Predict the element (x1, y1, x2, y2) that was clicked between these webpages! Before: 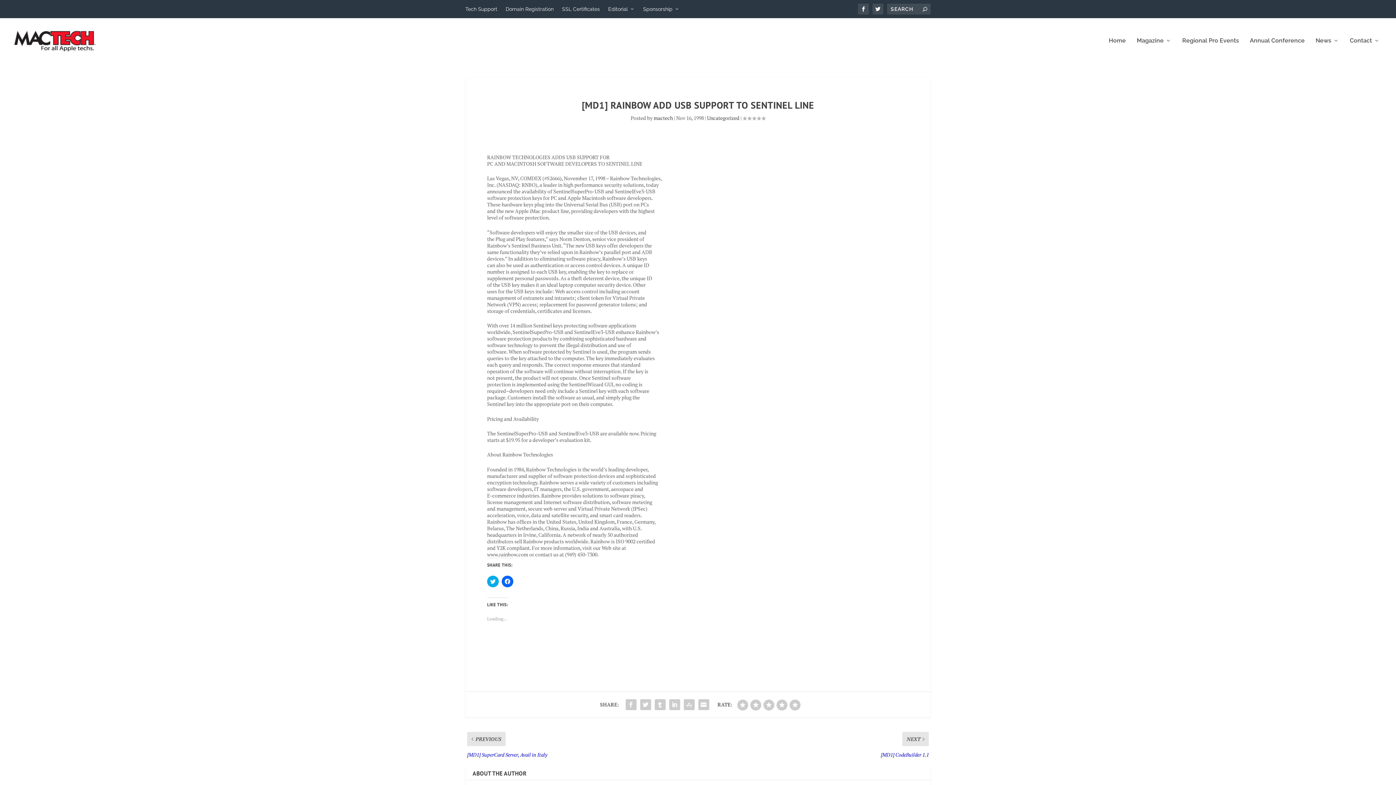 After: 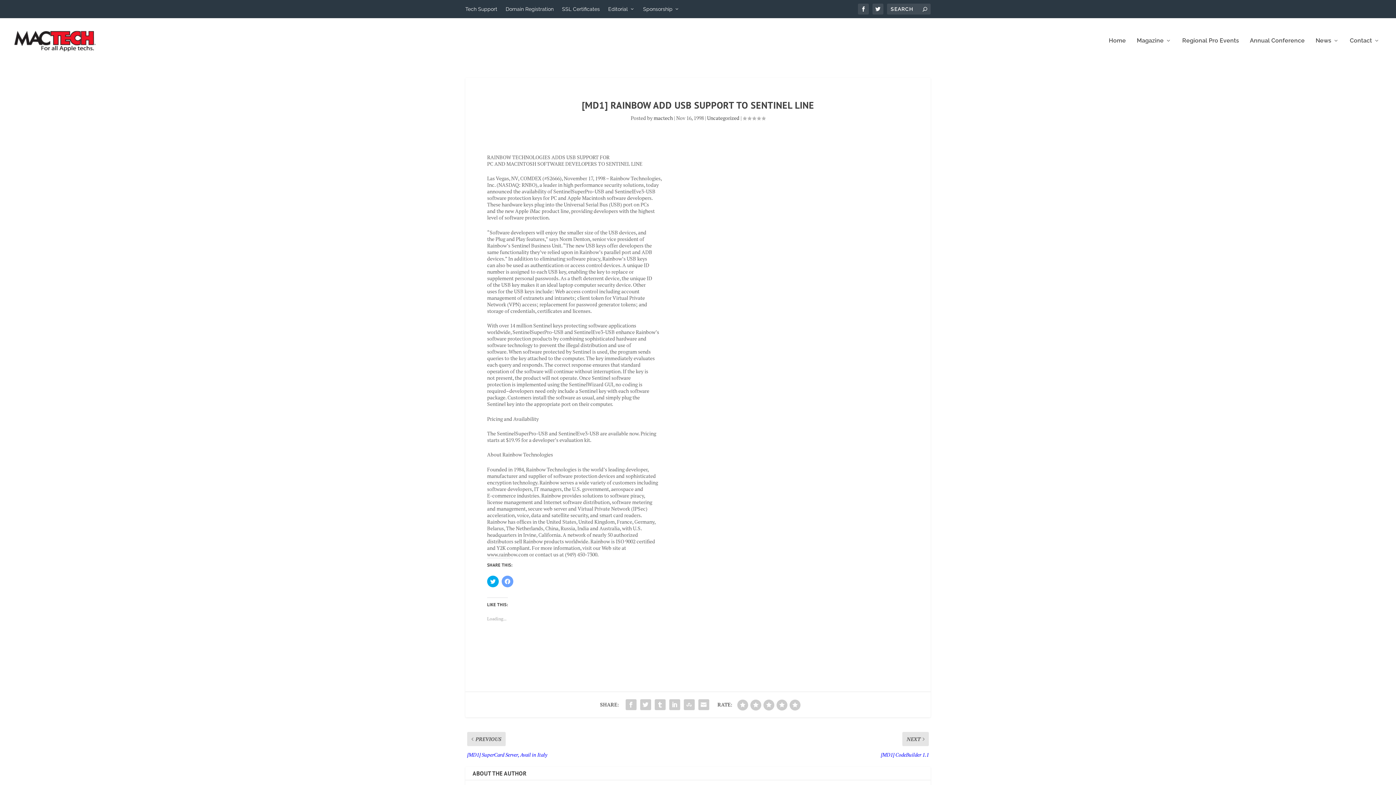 Action: label: Click to share on Facebook (Opens in new window) bbox: (501, 575, 513, 587)